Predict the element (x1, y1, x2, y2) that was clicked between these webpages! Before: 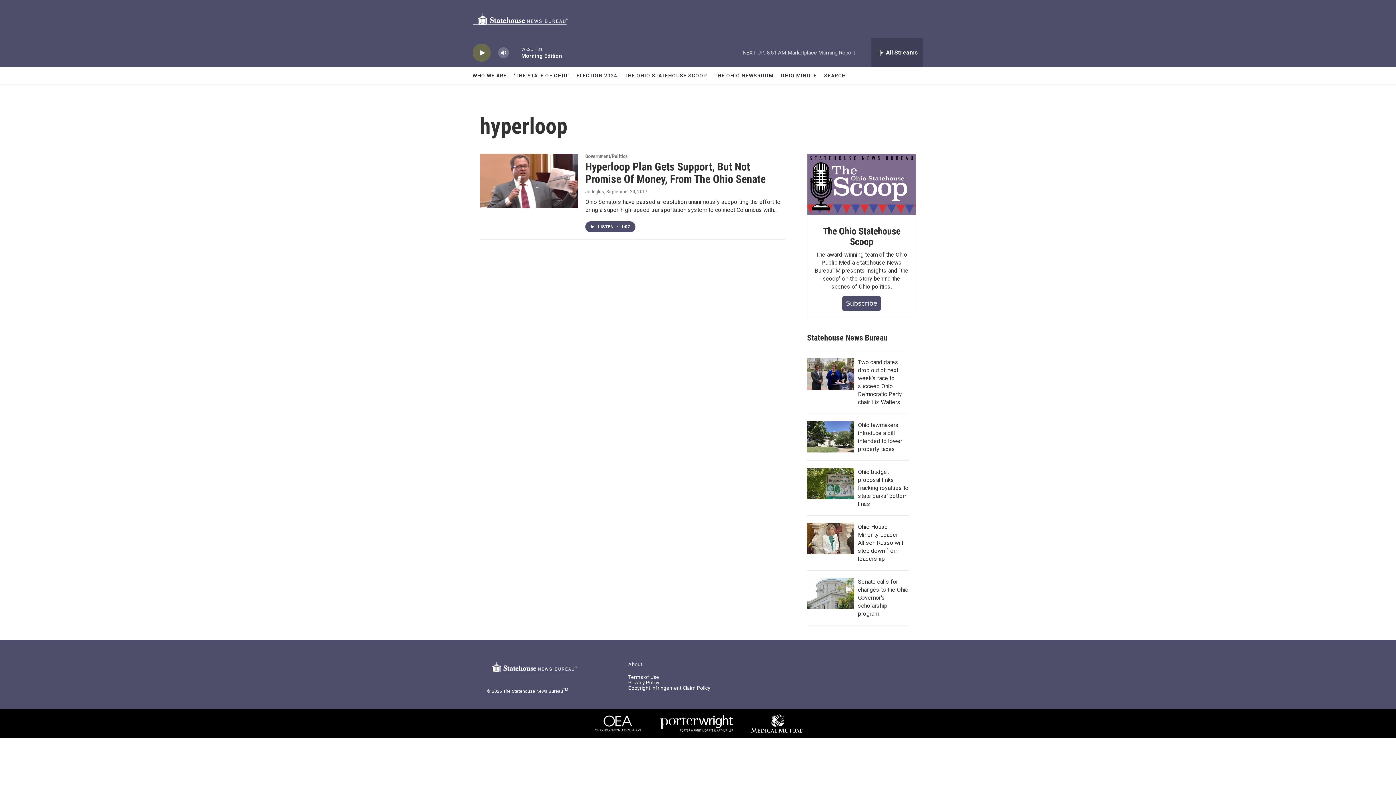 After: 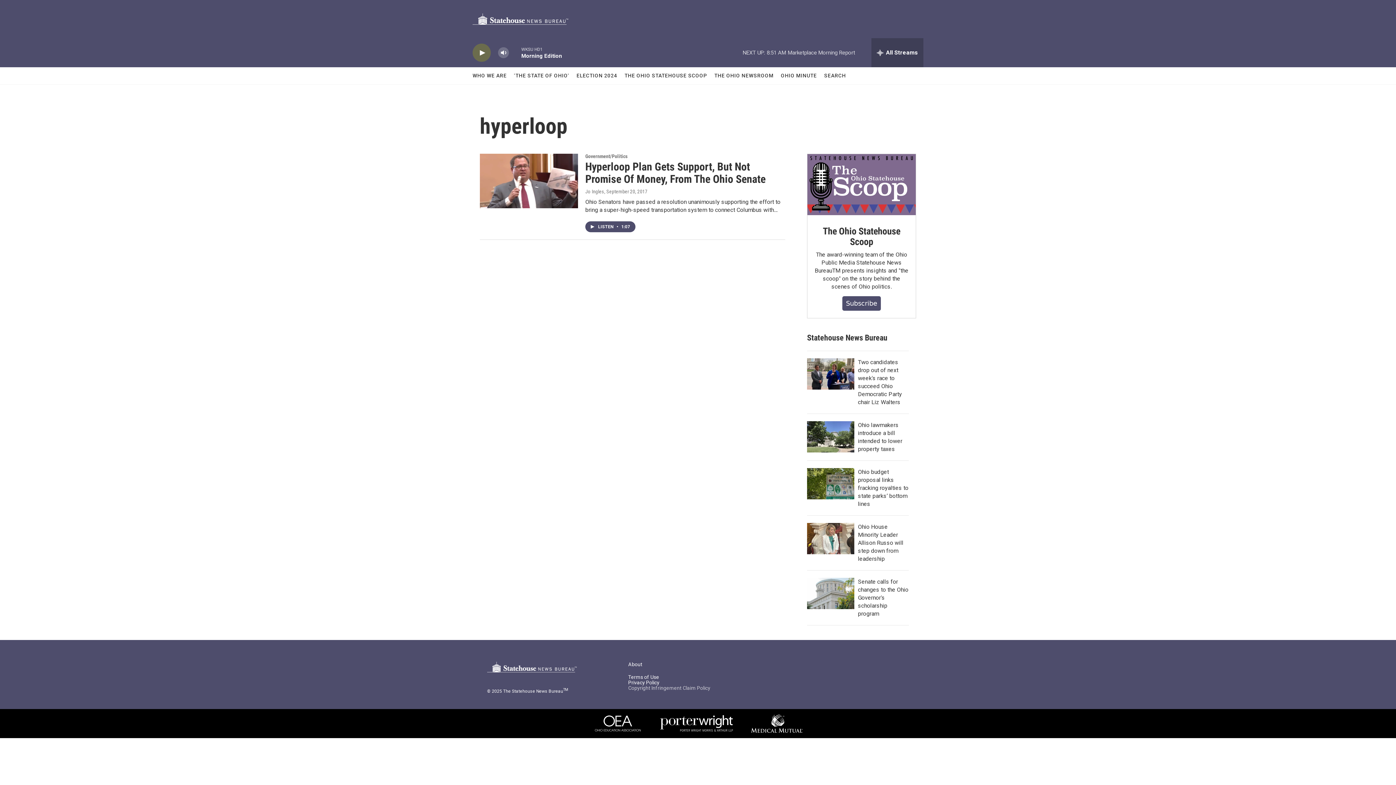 Action: bbox: (628, 685, 717, 691) label: Copyright Infringement Claim Policy